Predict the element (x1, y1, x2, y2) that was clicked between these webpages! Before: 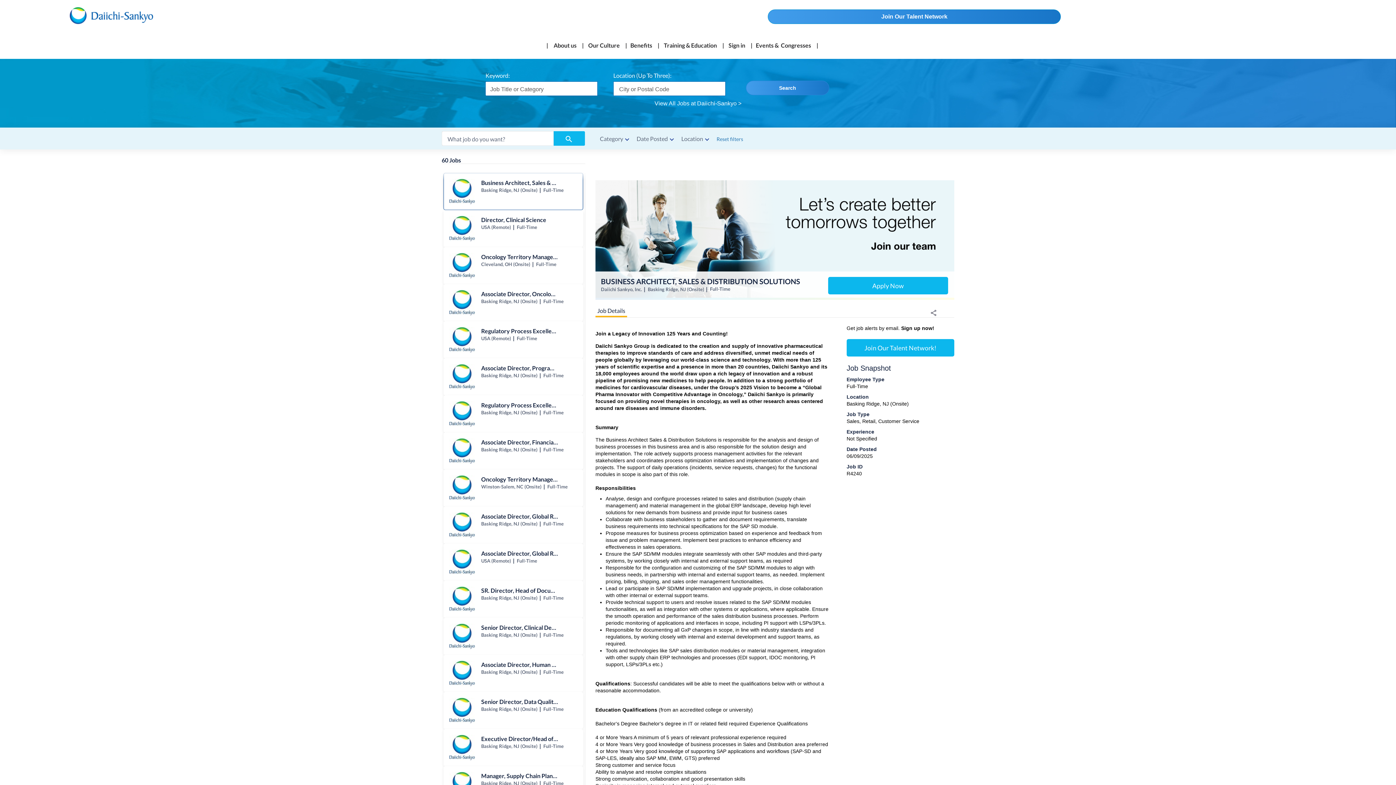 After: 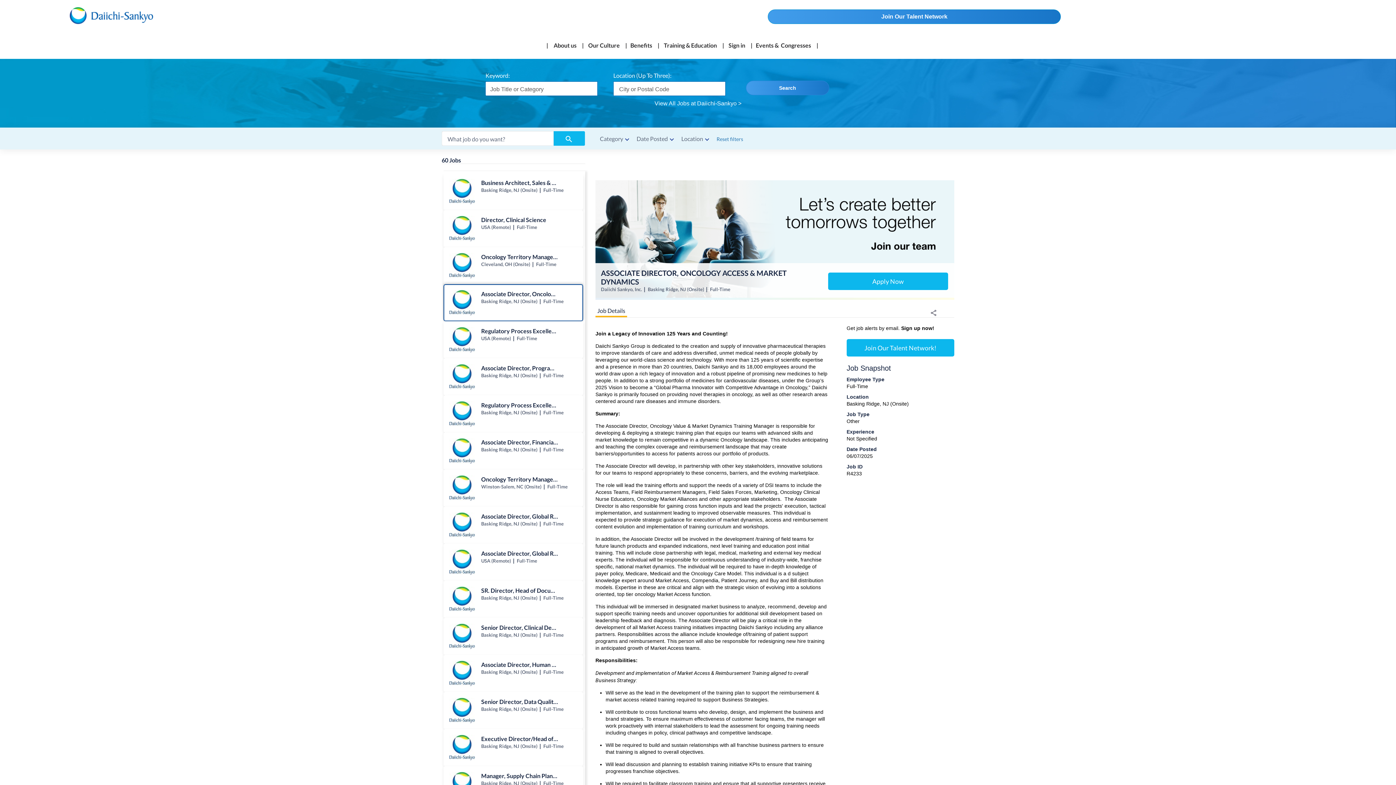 Action: bbox: (444, 284, 582, 321) label: Associate Director, Oncology Access & Market Dynamics jobs in Bernards